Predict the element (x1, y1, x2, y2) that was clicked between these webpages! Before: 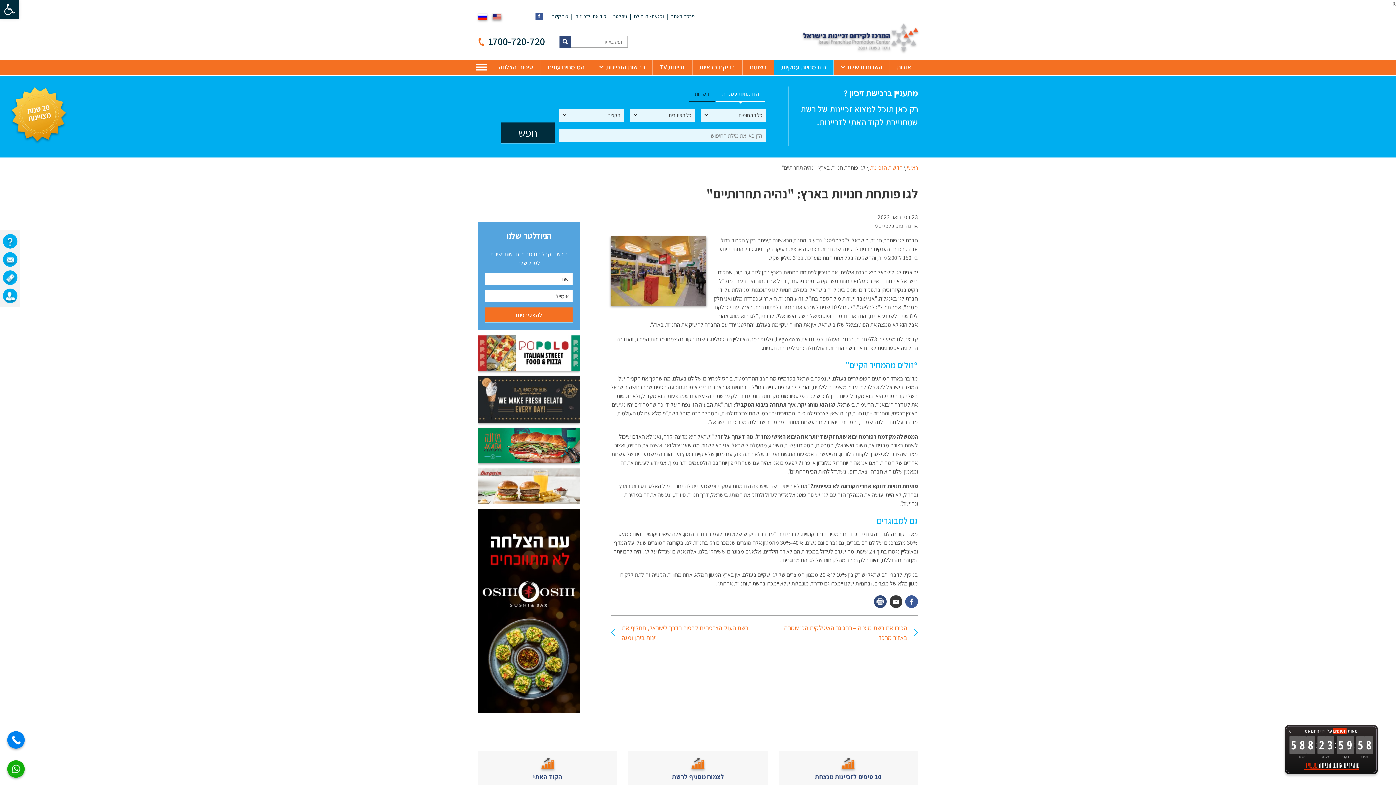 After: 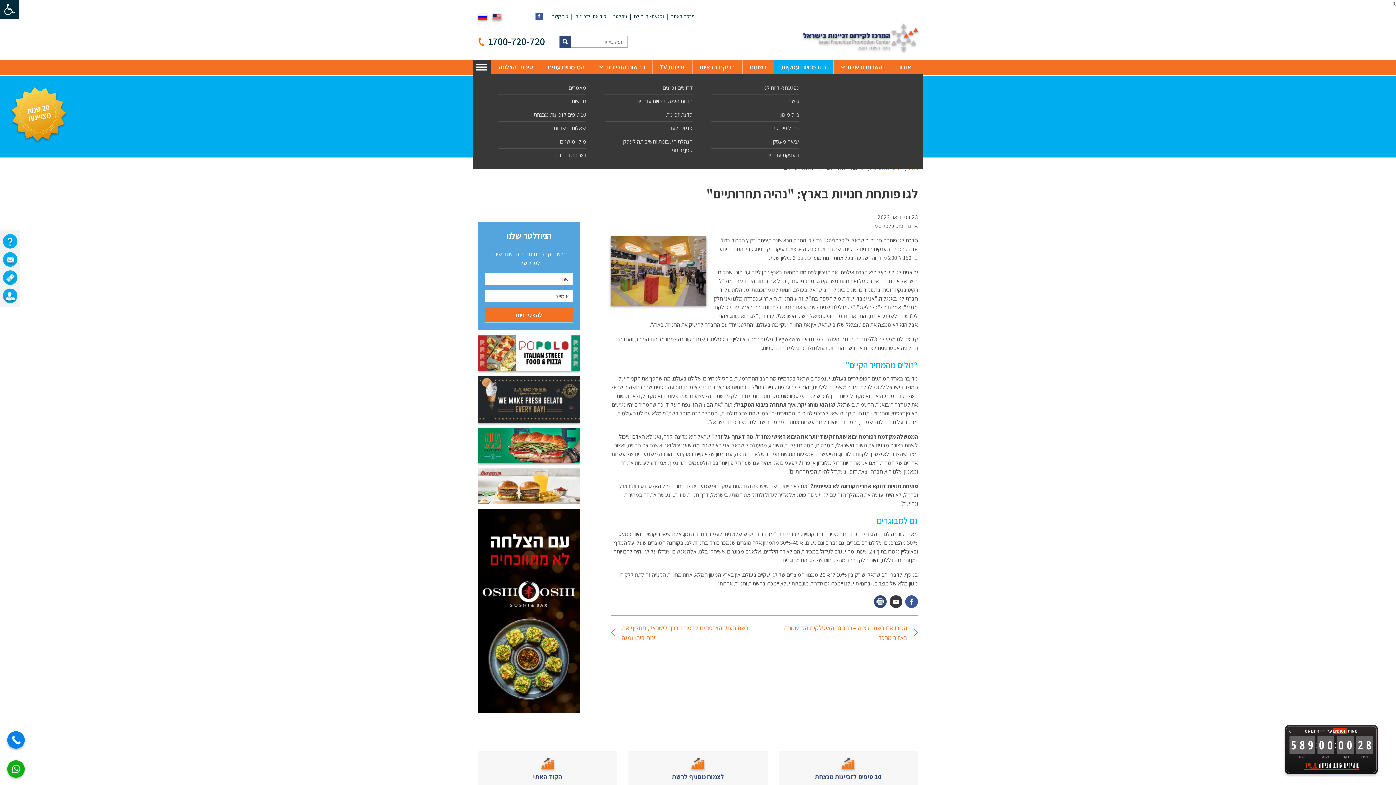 Action: bbox: (472, 59, 490, 74)